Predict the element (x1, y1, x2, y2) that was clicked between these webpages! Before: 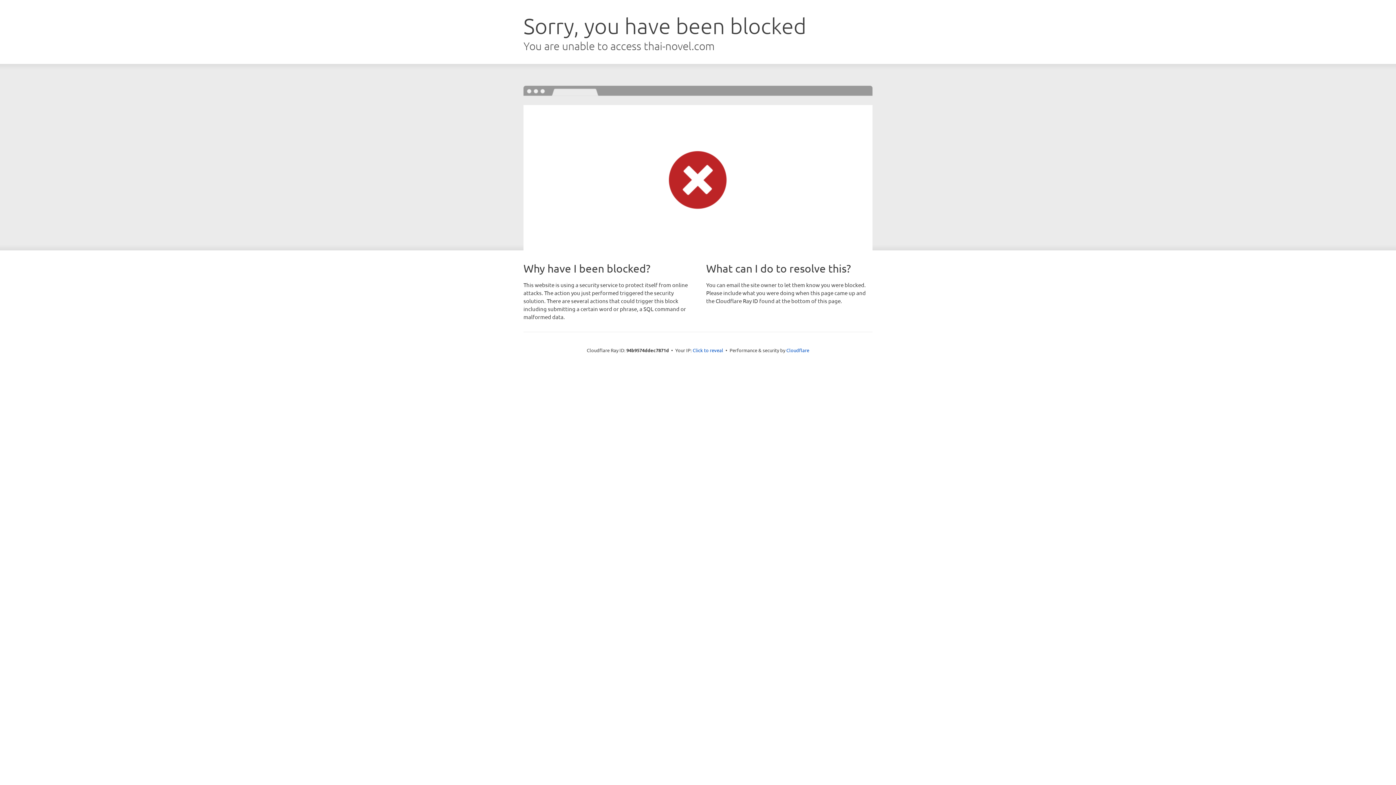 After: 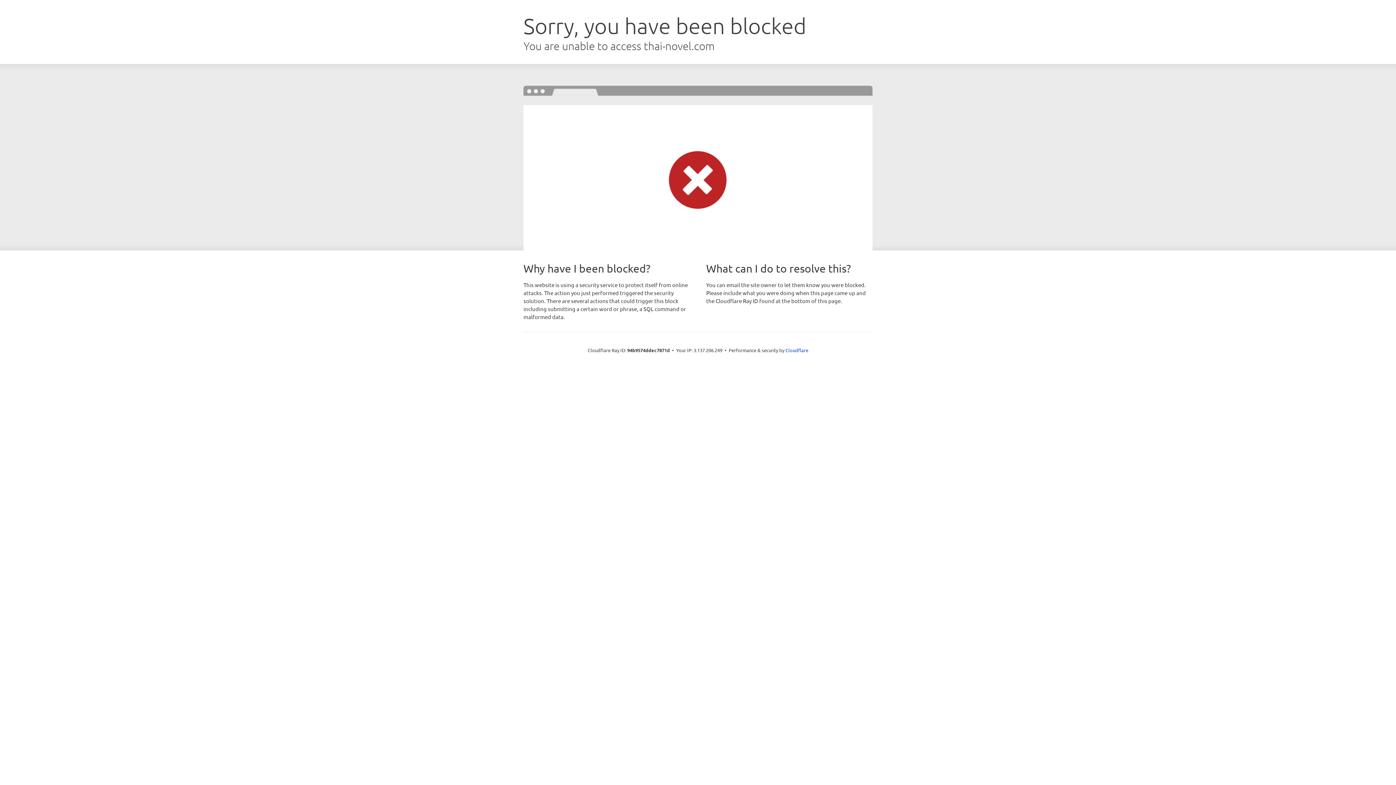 Action: label: Click to reveal bbox: (692, 346, 723, 353)